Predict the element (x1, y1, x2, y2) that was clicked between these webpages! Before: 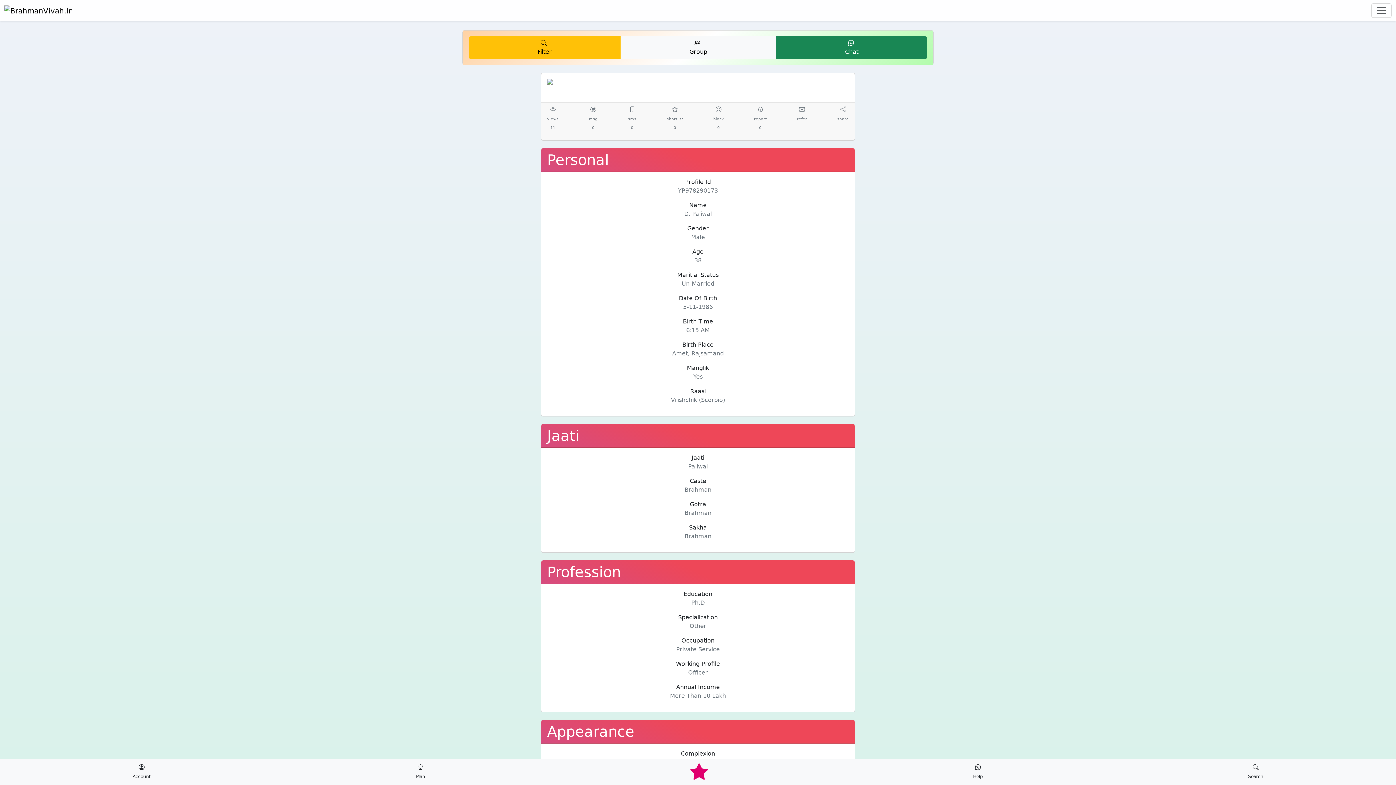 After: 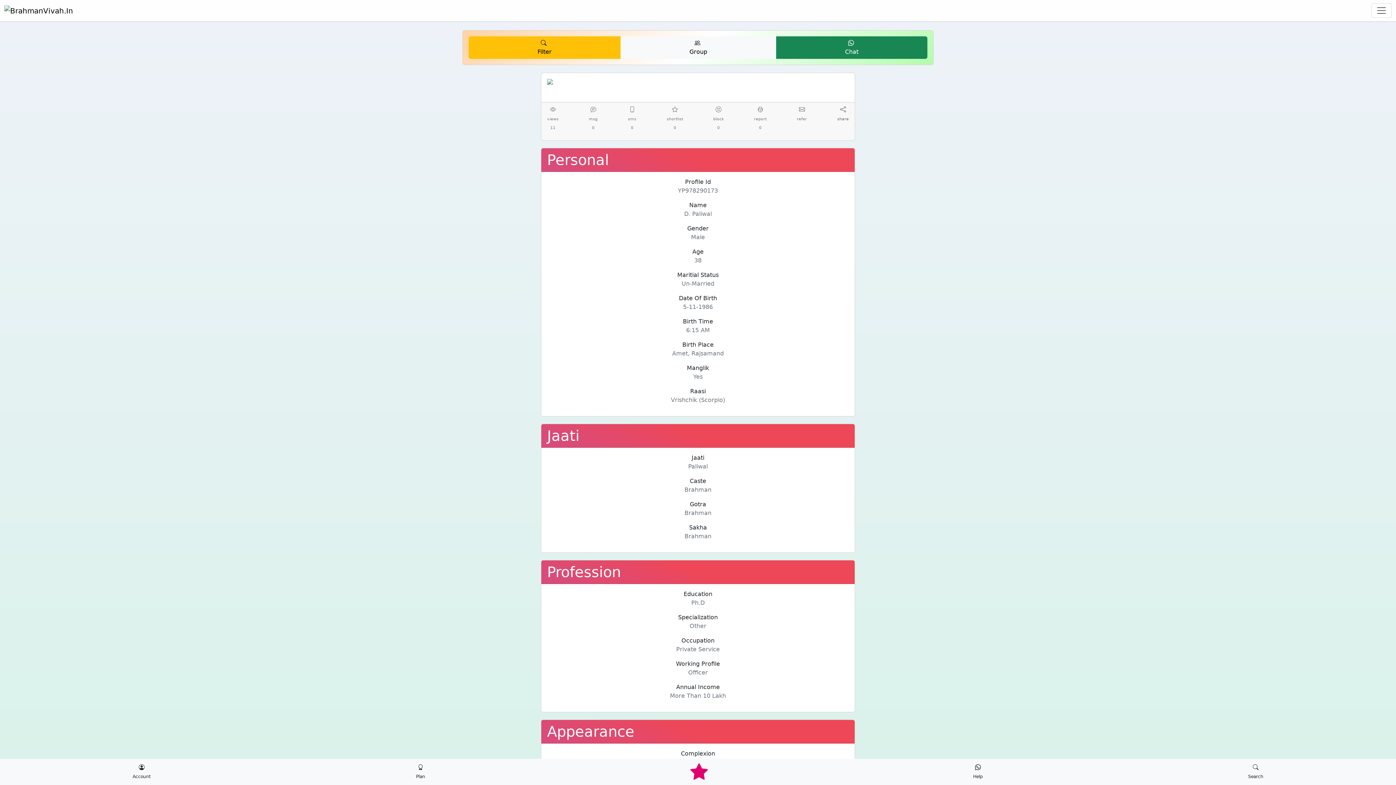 Action: label: 

share bbox: (837, 104, 849, 122)